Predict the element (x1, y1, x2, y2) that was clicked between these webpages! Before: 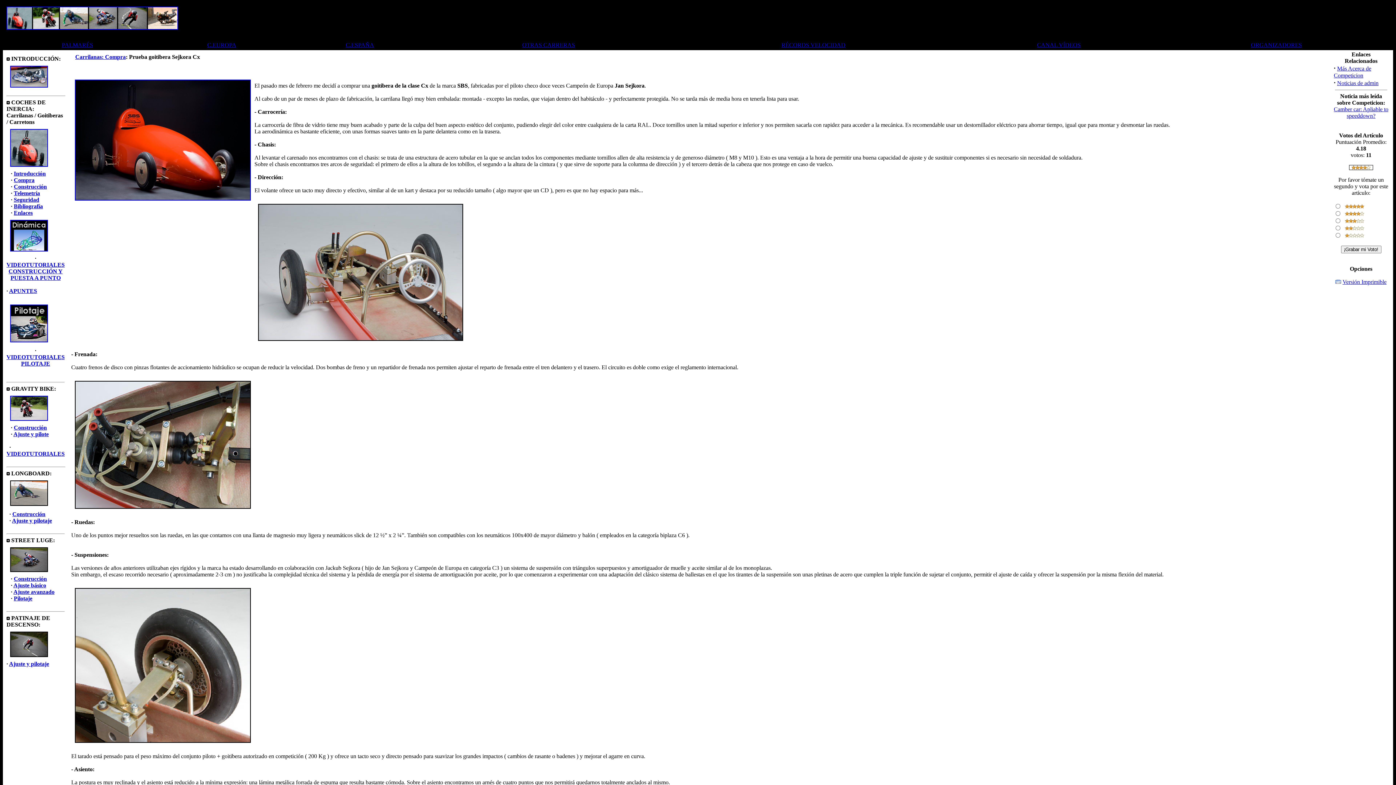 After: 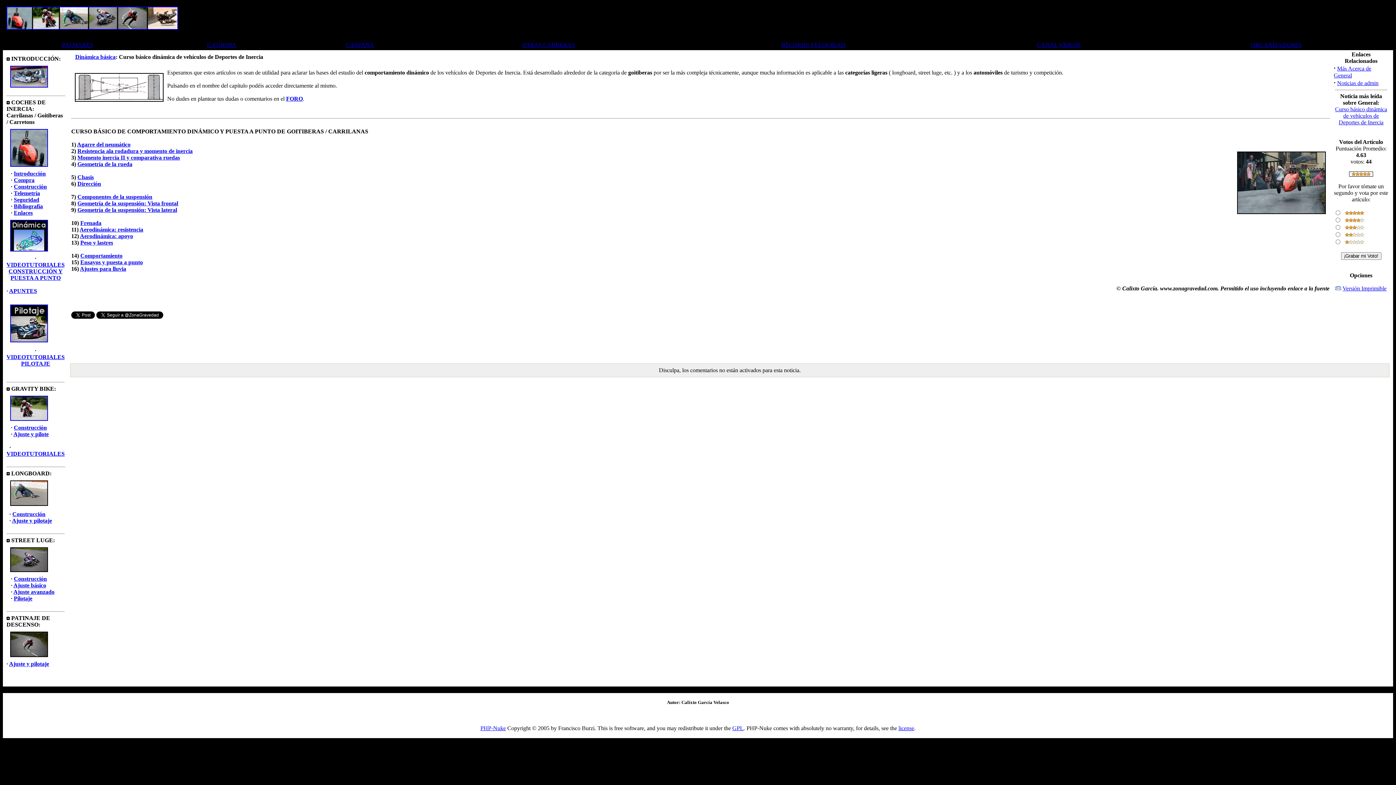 Action: label: APUNTES bbox: (9, 288, 37, 294)